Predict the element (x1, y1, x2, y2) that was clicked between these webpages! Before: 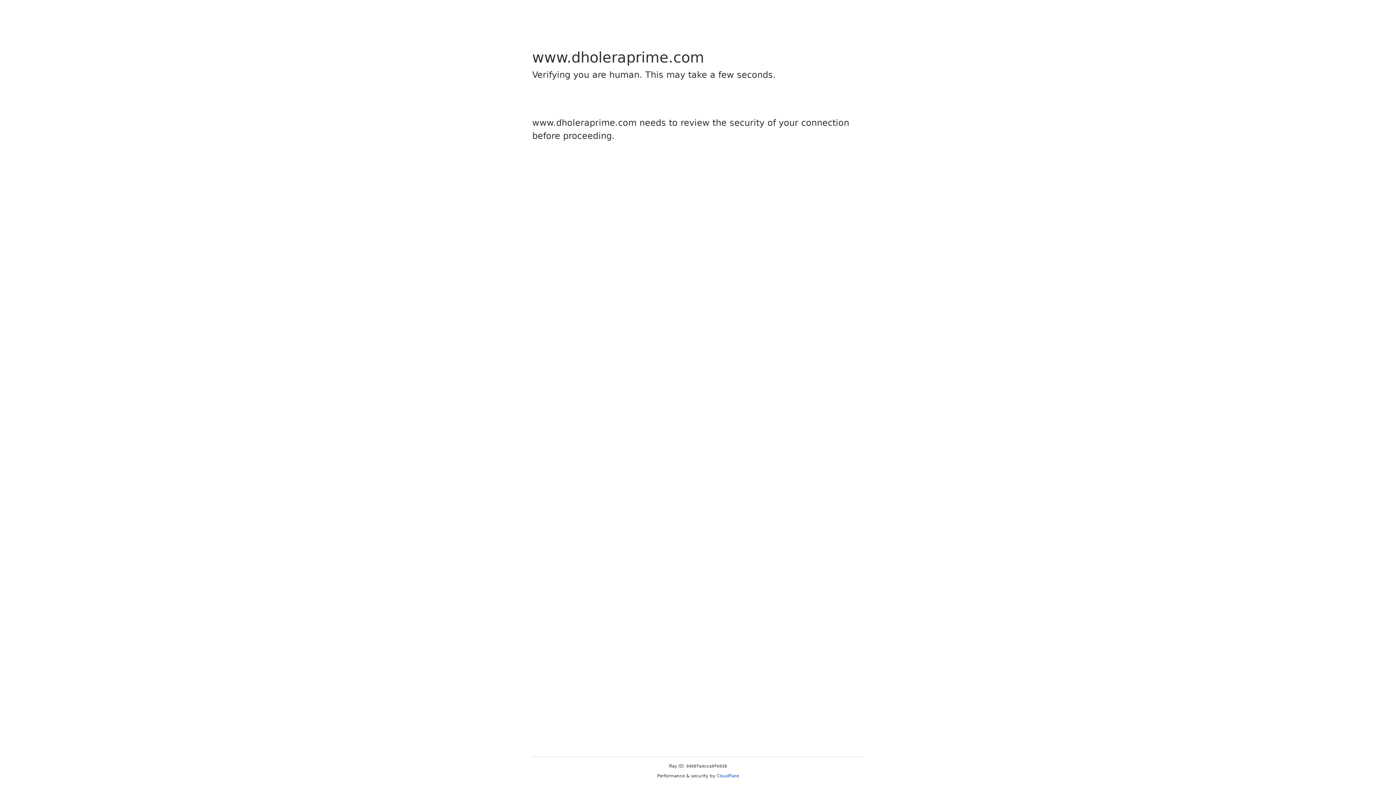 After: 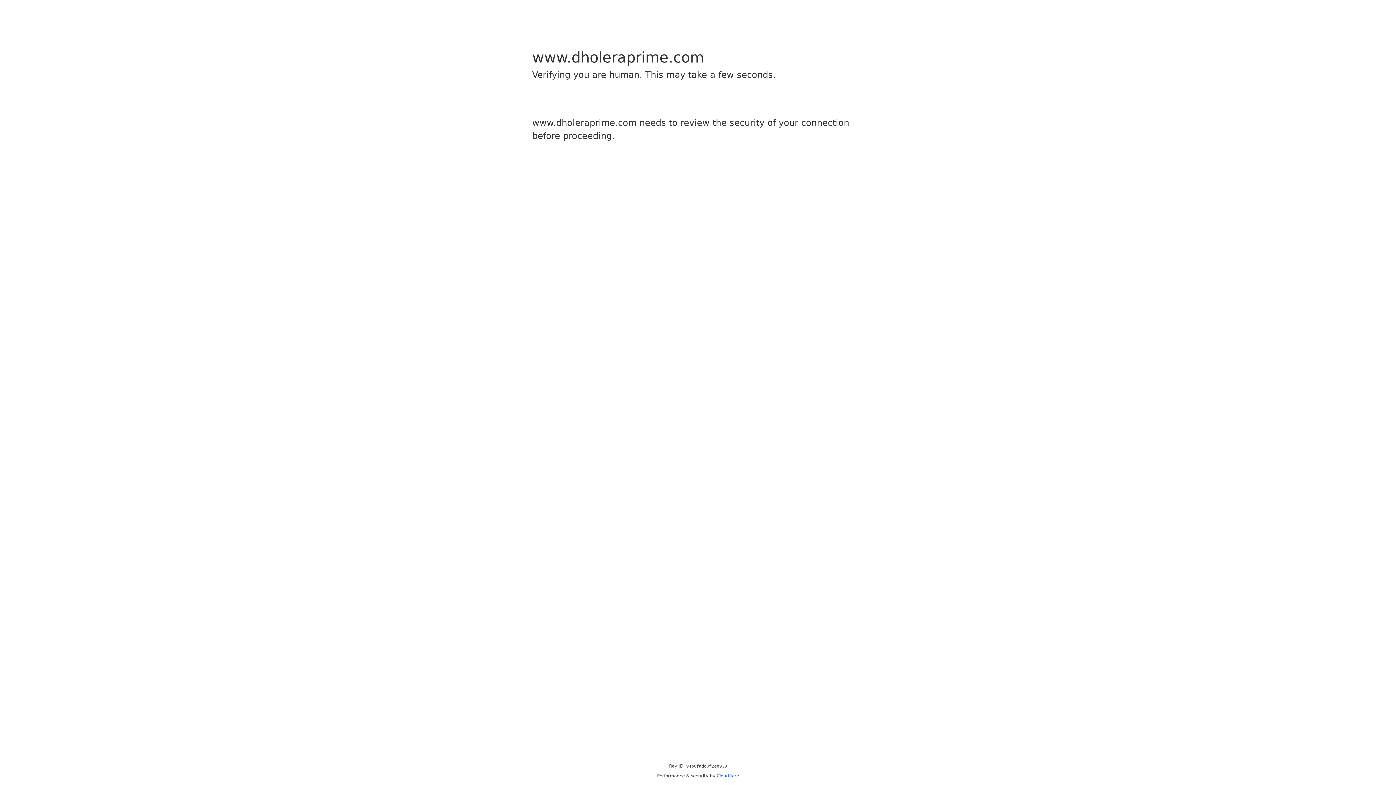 Action: label: Cloudflare bbox: (716, 773, 739, 778)